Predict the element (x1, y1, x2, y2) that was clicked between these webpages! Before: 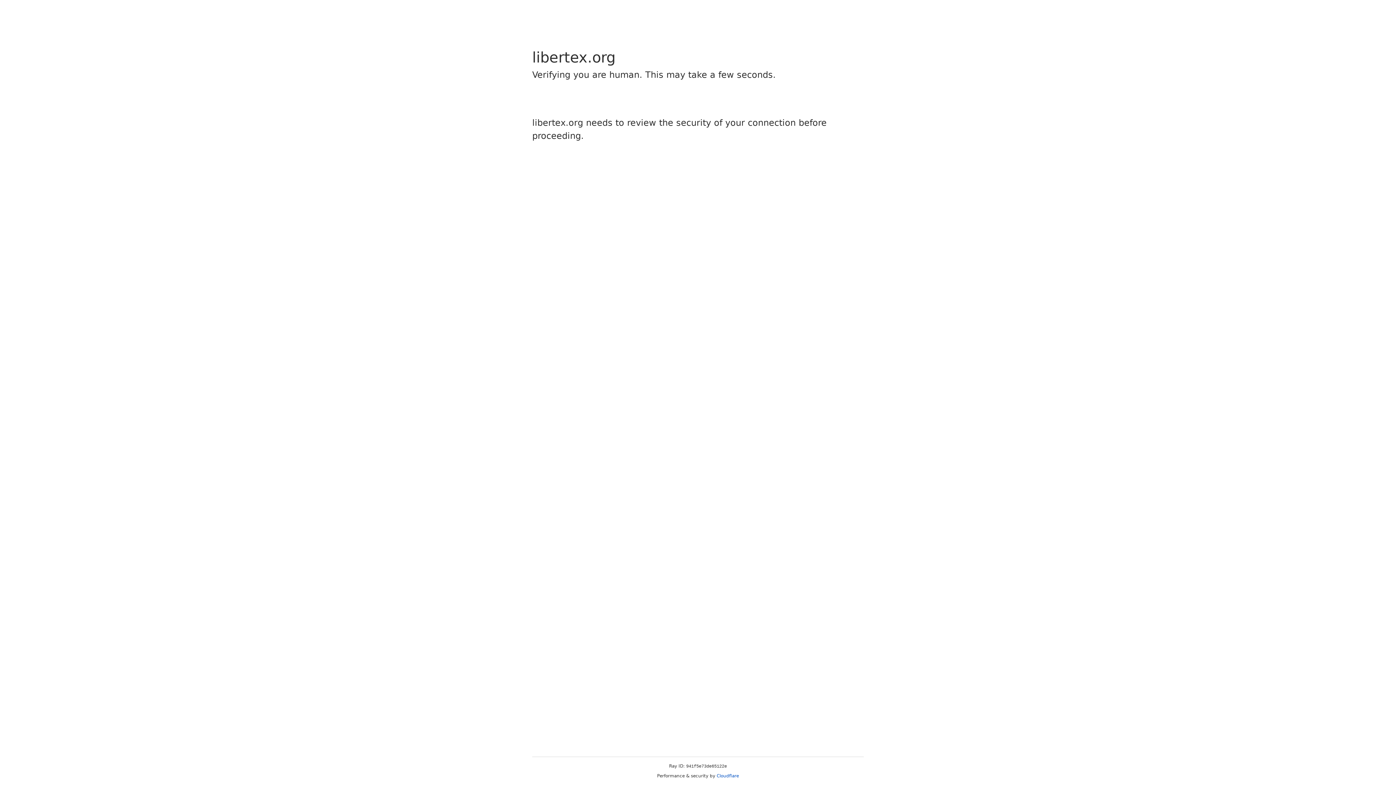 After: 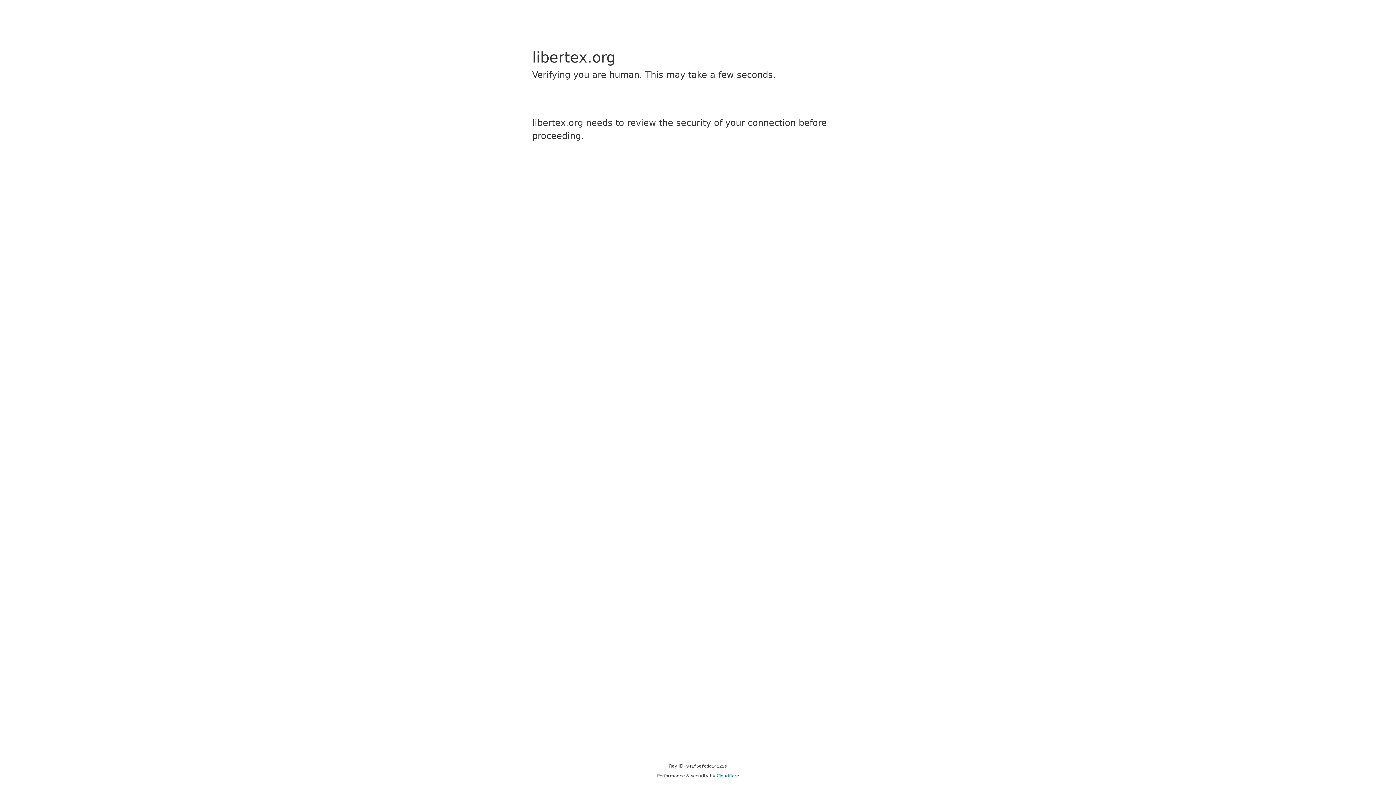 Action: label: Cloudflare bbox: (716, 773, 739, 778)